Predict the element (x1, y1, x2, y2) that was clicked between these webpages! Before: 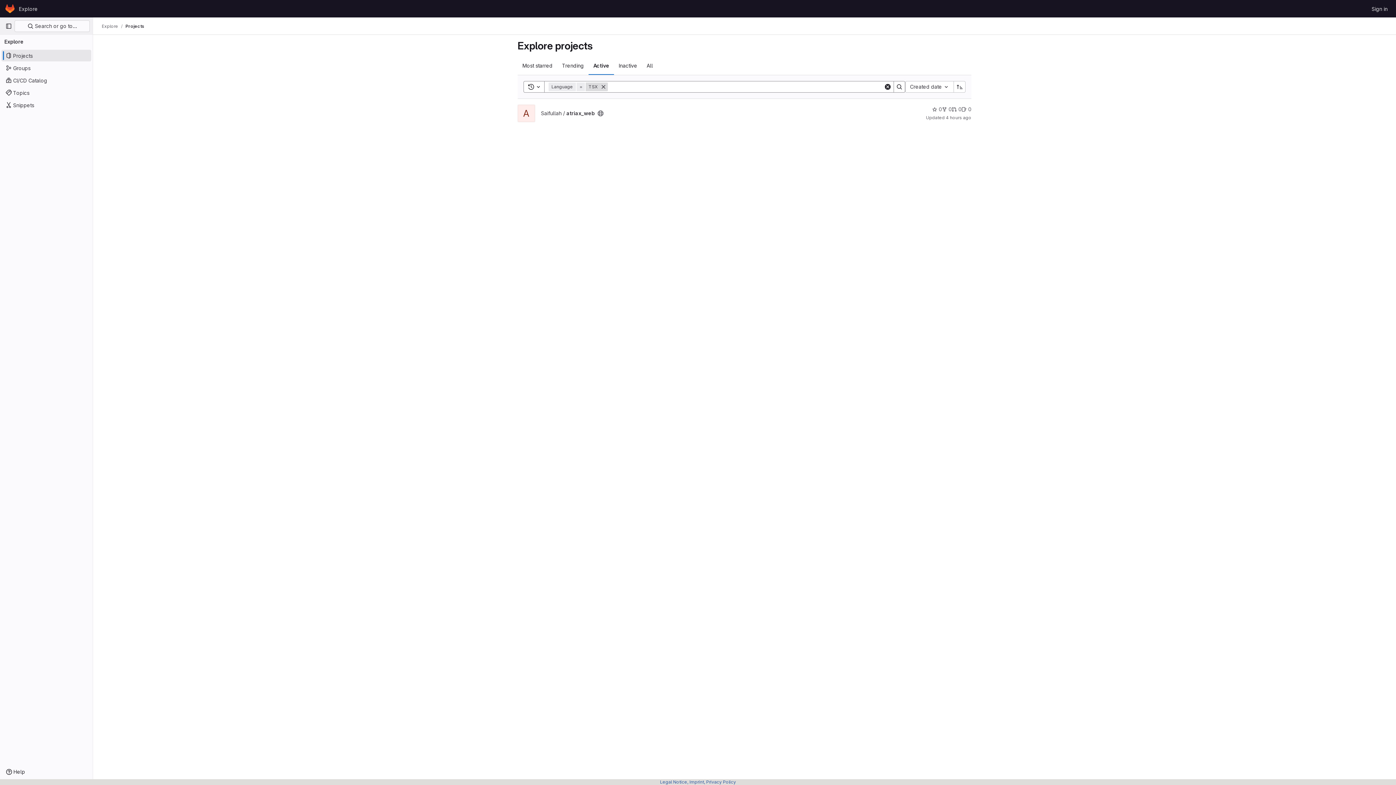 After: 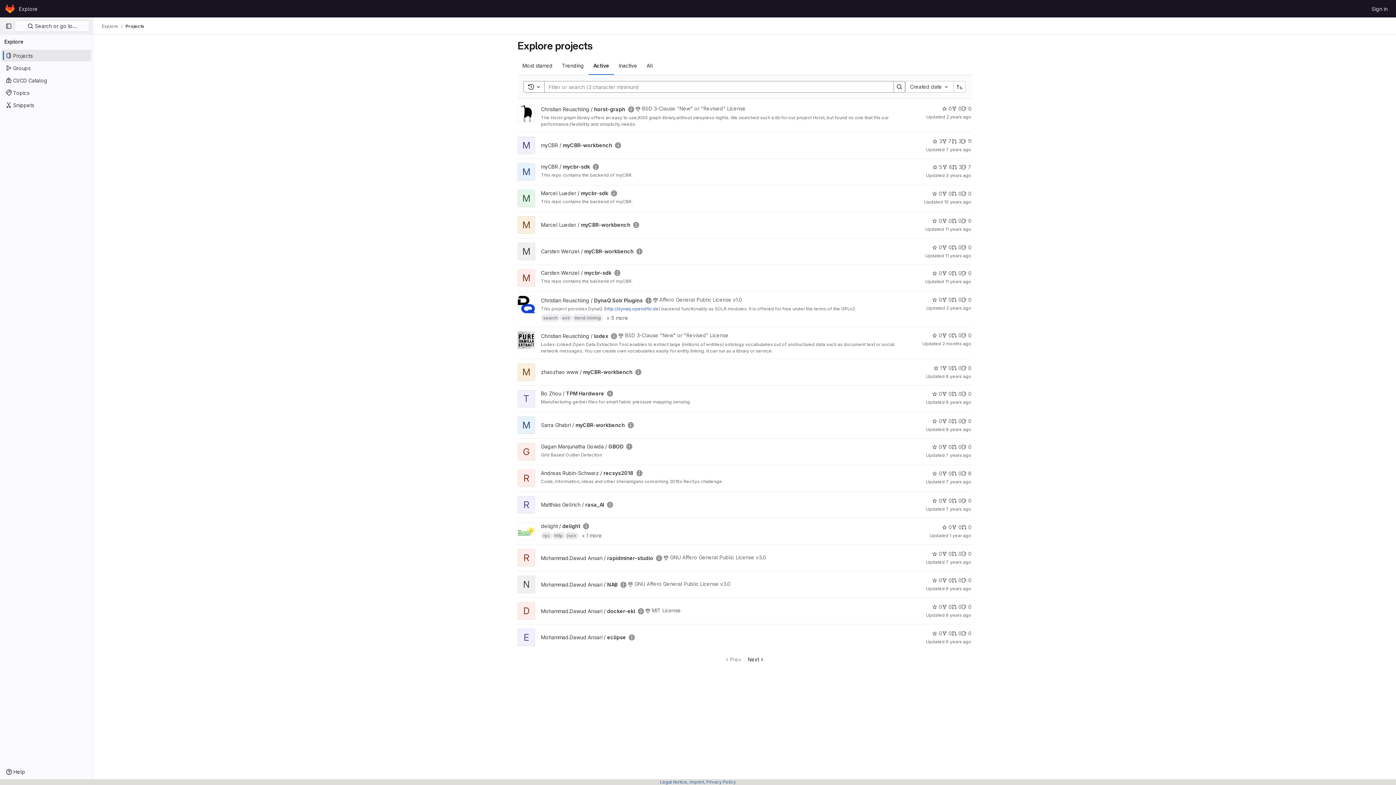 Action: label: Clear bbox: (883, 82, 892, 91)